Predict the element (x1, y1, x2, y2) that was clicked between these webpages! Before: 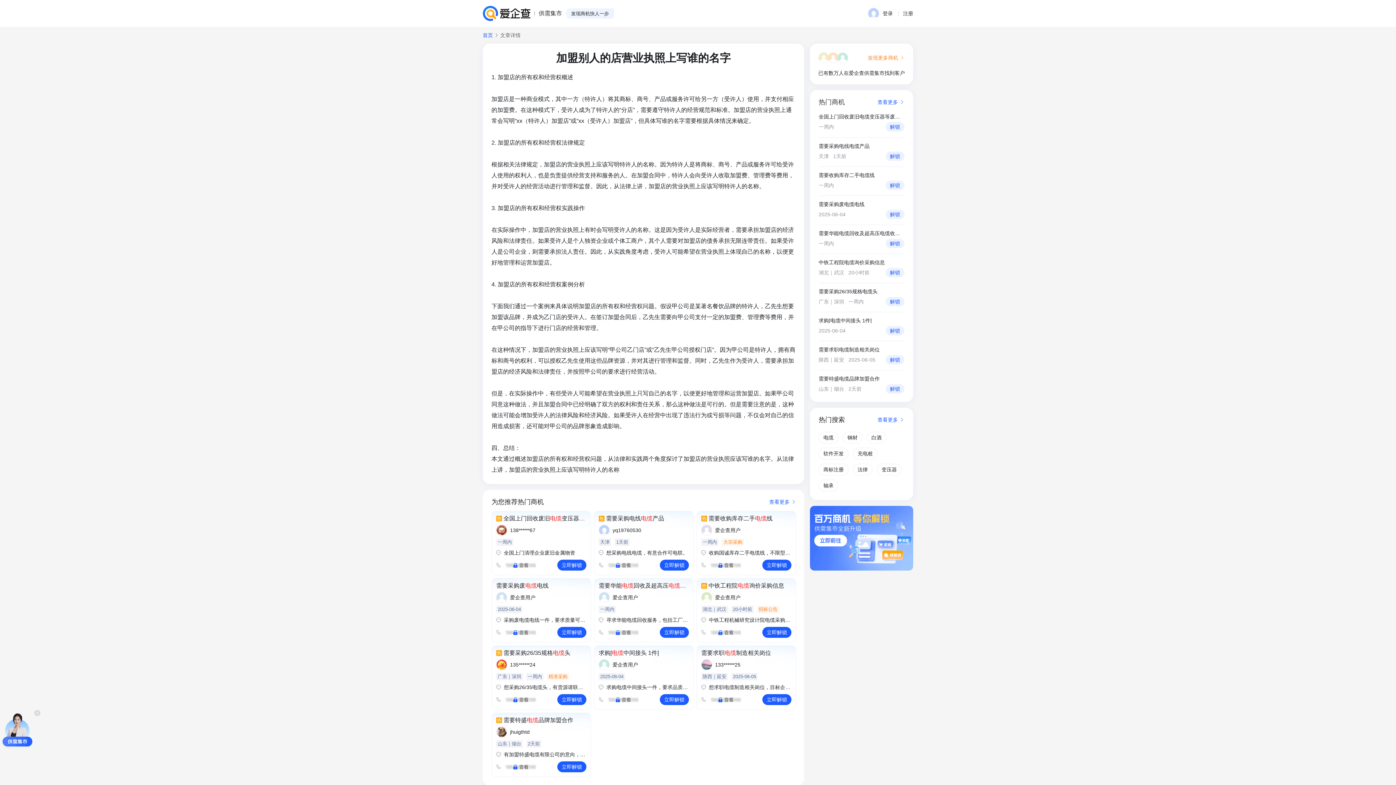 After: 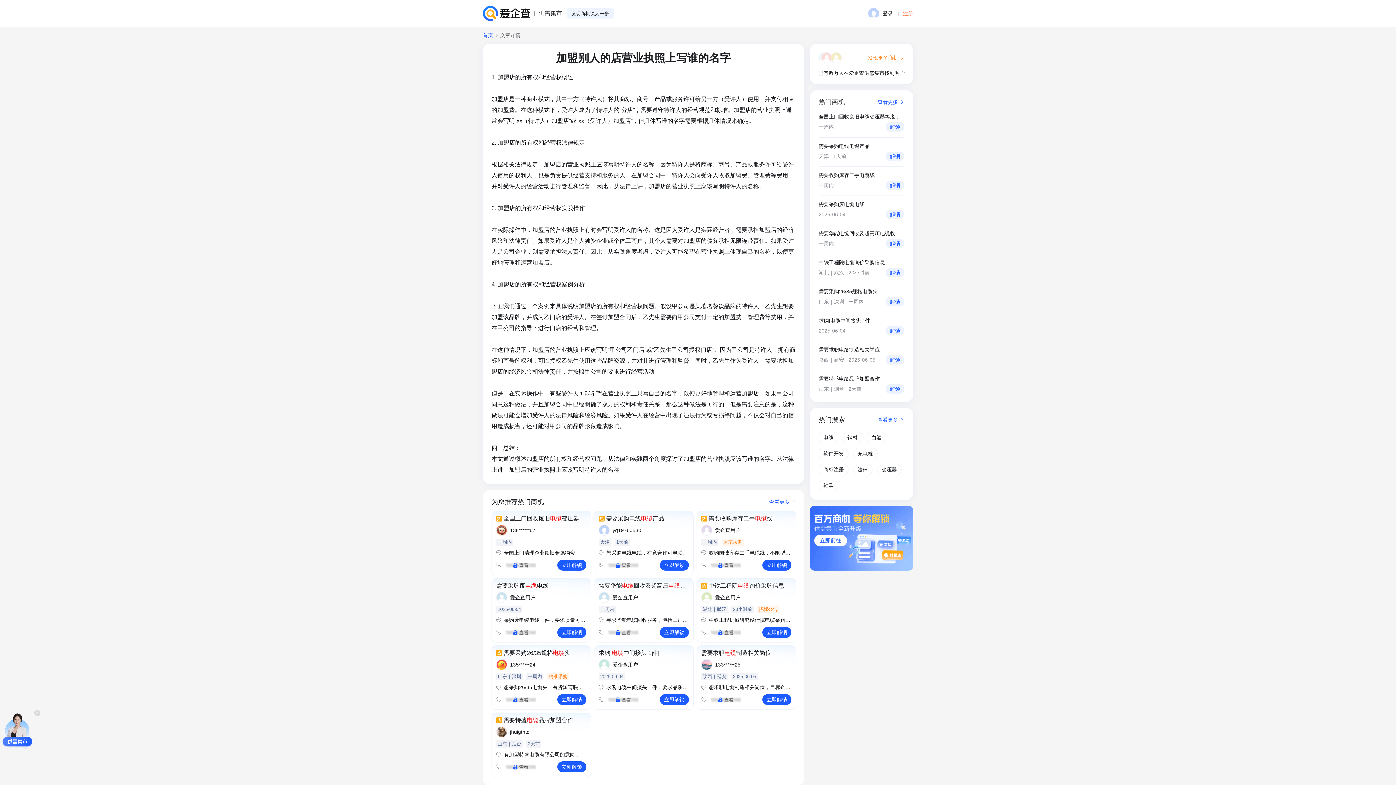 Action: label: 注册 bbox: (903, 9, 913, 17)